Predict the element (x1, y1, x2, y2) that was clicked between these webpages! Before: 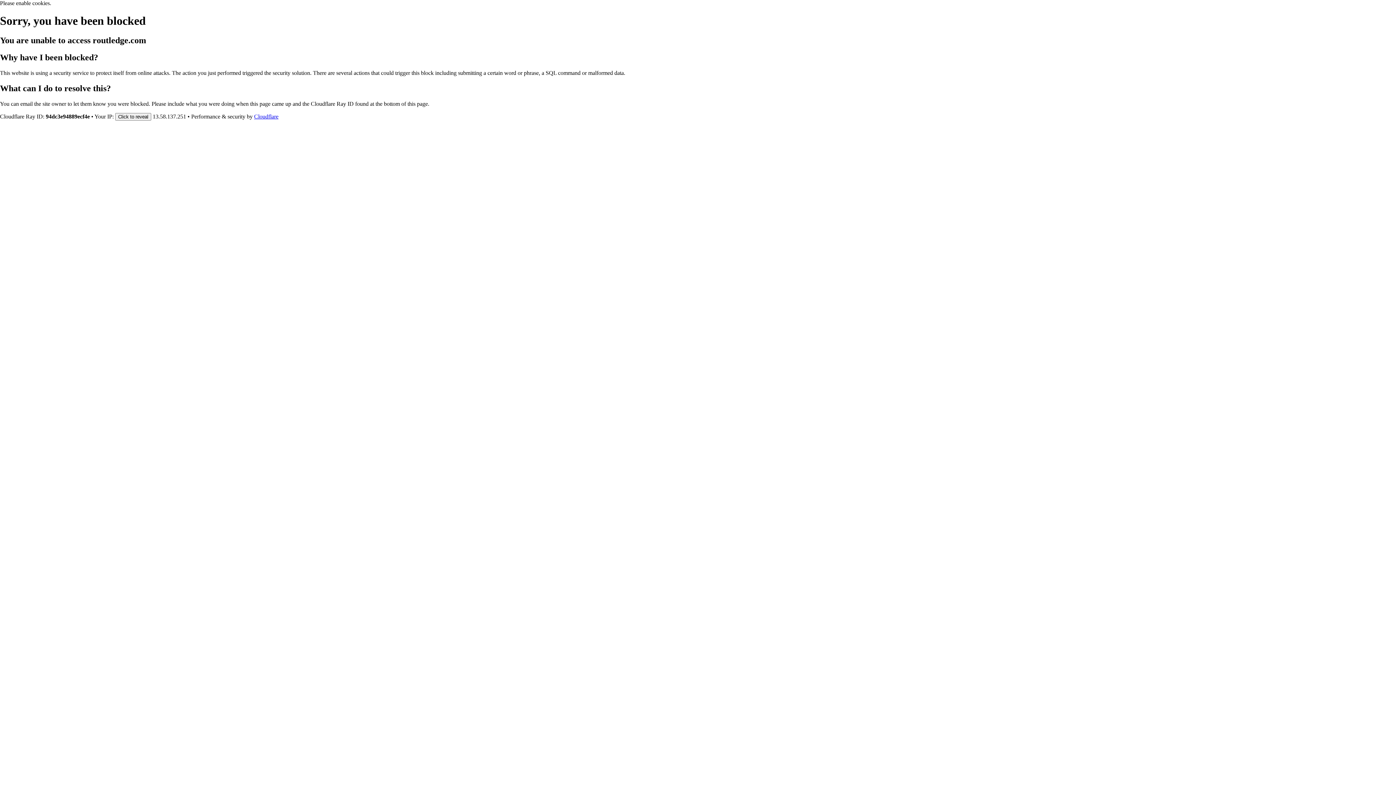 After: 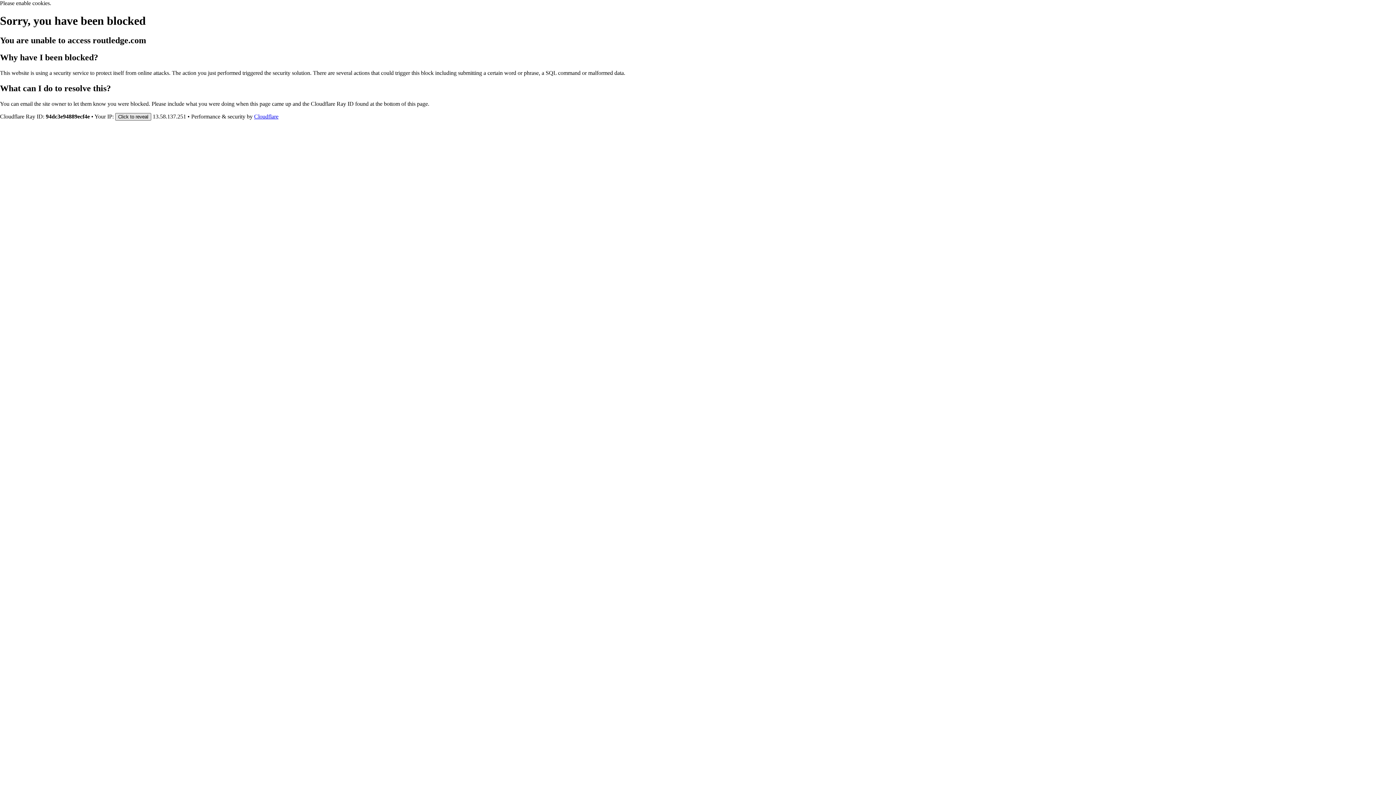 Action: label: Click to reveal bbox: (115, 112, 151, 120)